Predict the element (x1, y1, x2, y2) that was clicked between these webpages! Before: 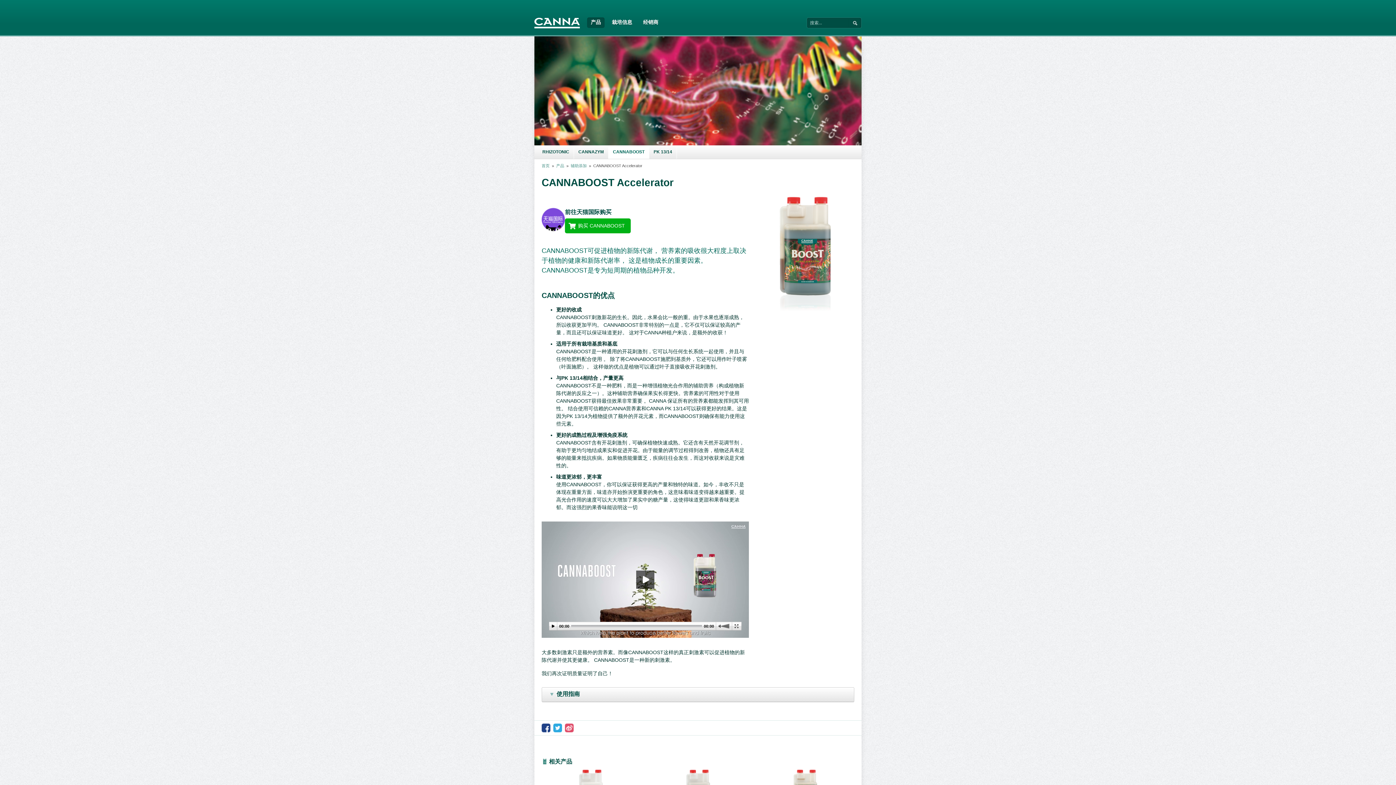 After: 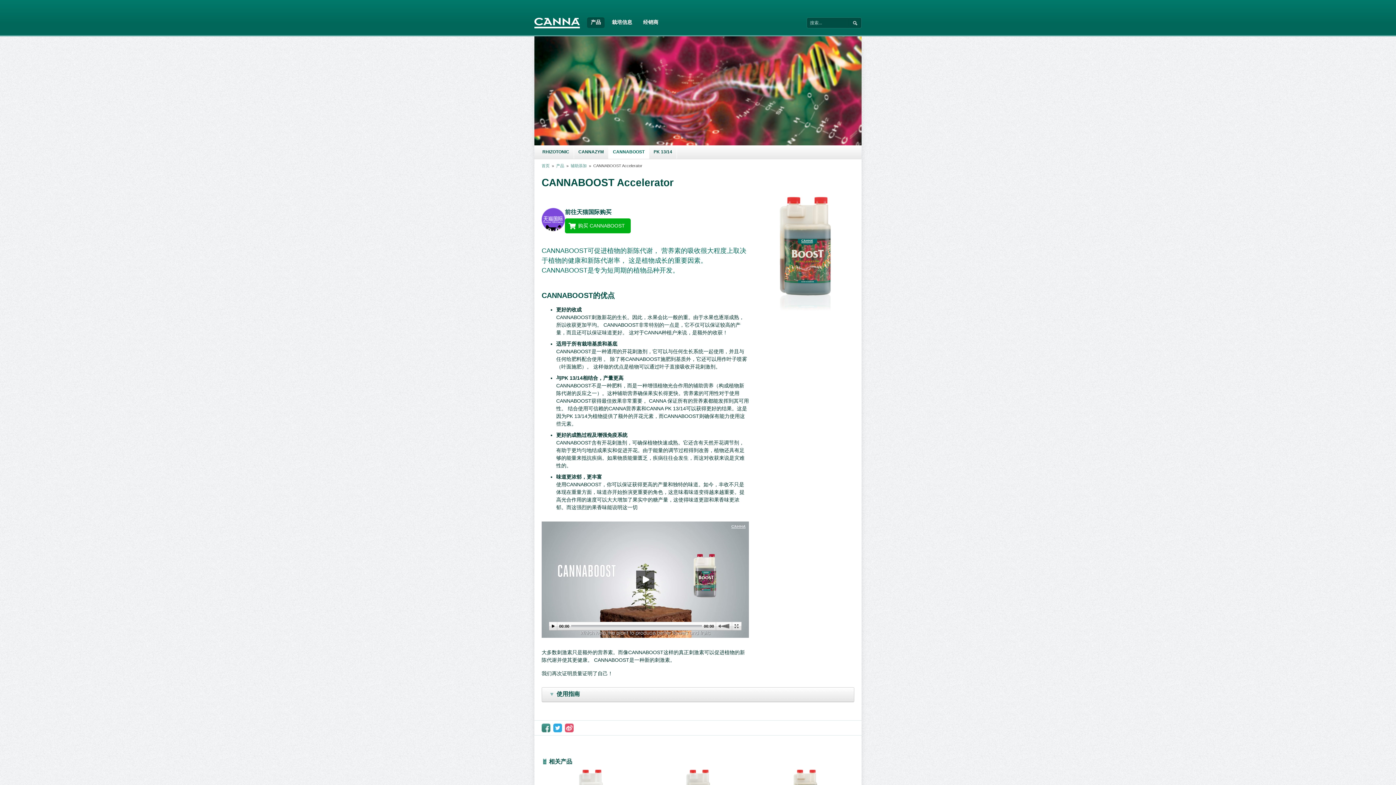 Action: bbox: (541, 724, 550, 732) label: Facebook